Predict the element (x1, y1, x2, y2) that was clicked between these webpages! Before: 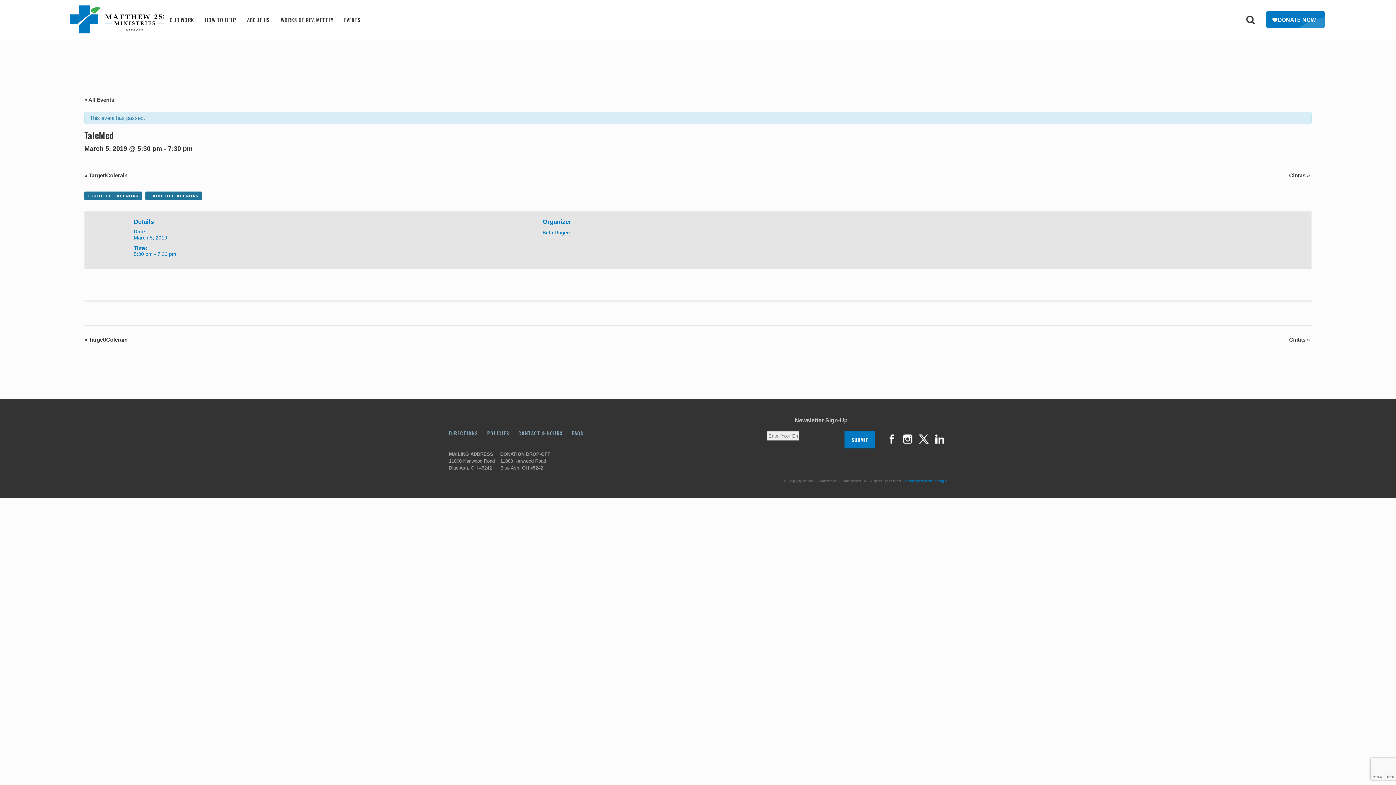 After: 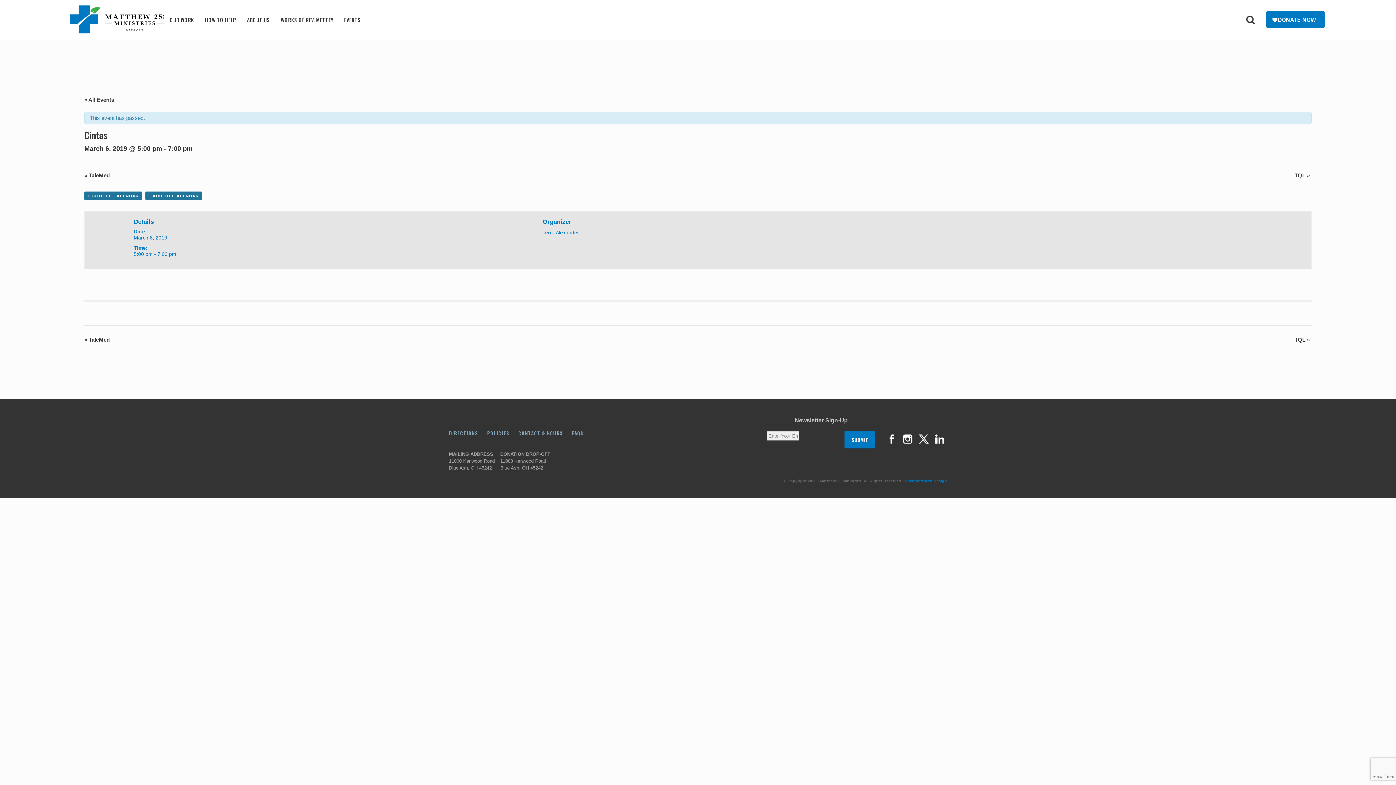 Action: bbox: (1289, 172, 1310, 178) label: Cintas »